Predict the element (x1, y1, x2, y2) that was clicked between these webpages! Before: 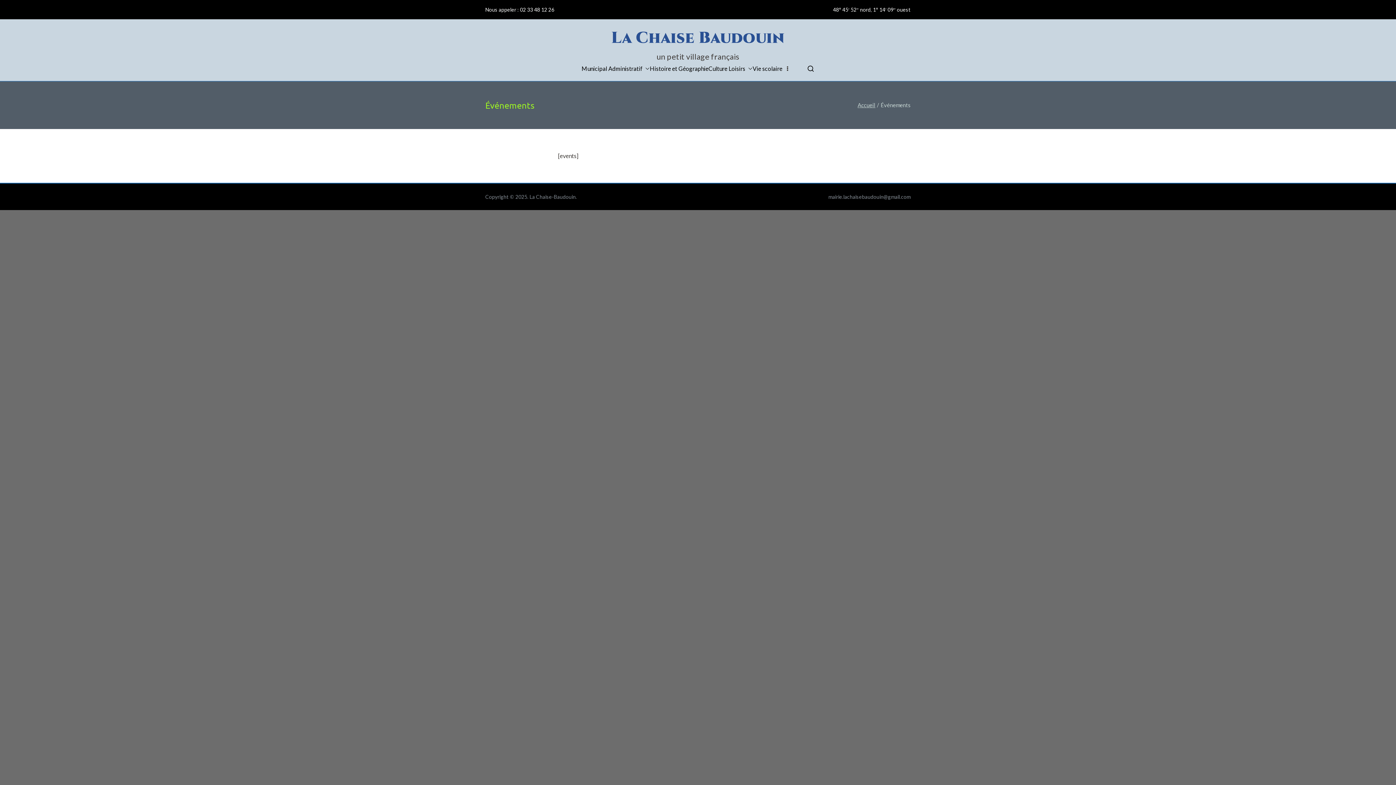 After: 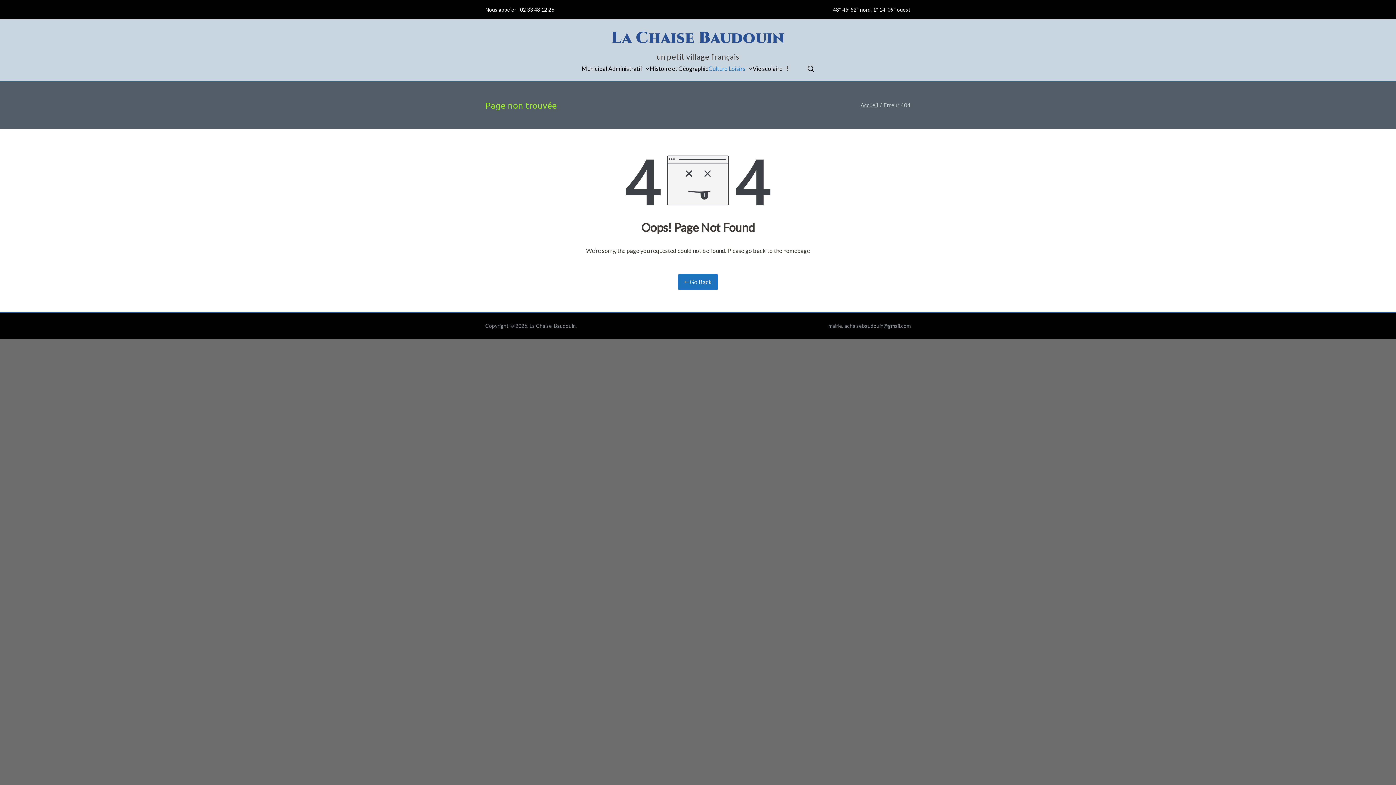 Action: bbox: (745, 63, 752, 73)